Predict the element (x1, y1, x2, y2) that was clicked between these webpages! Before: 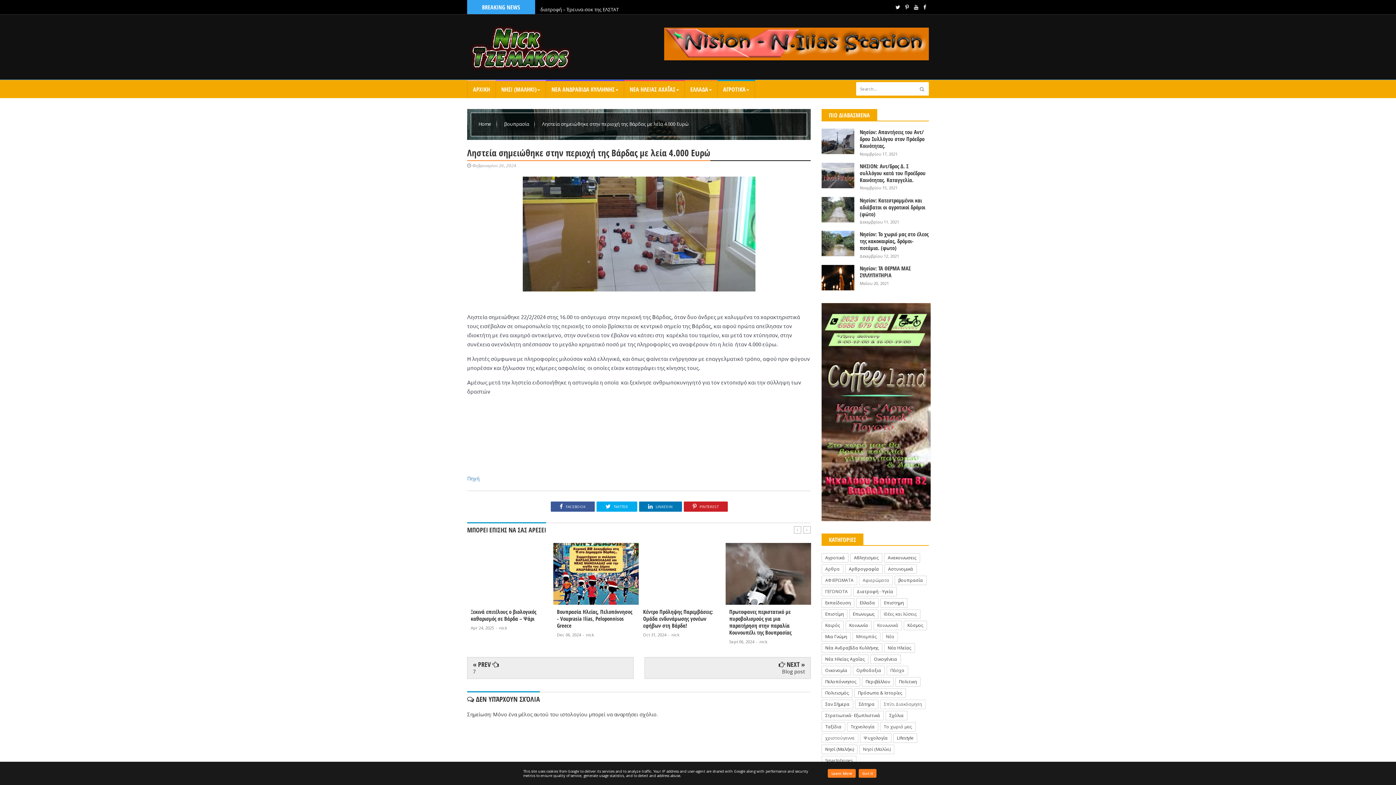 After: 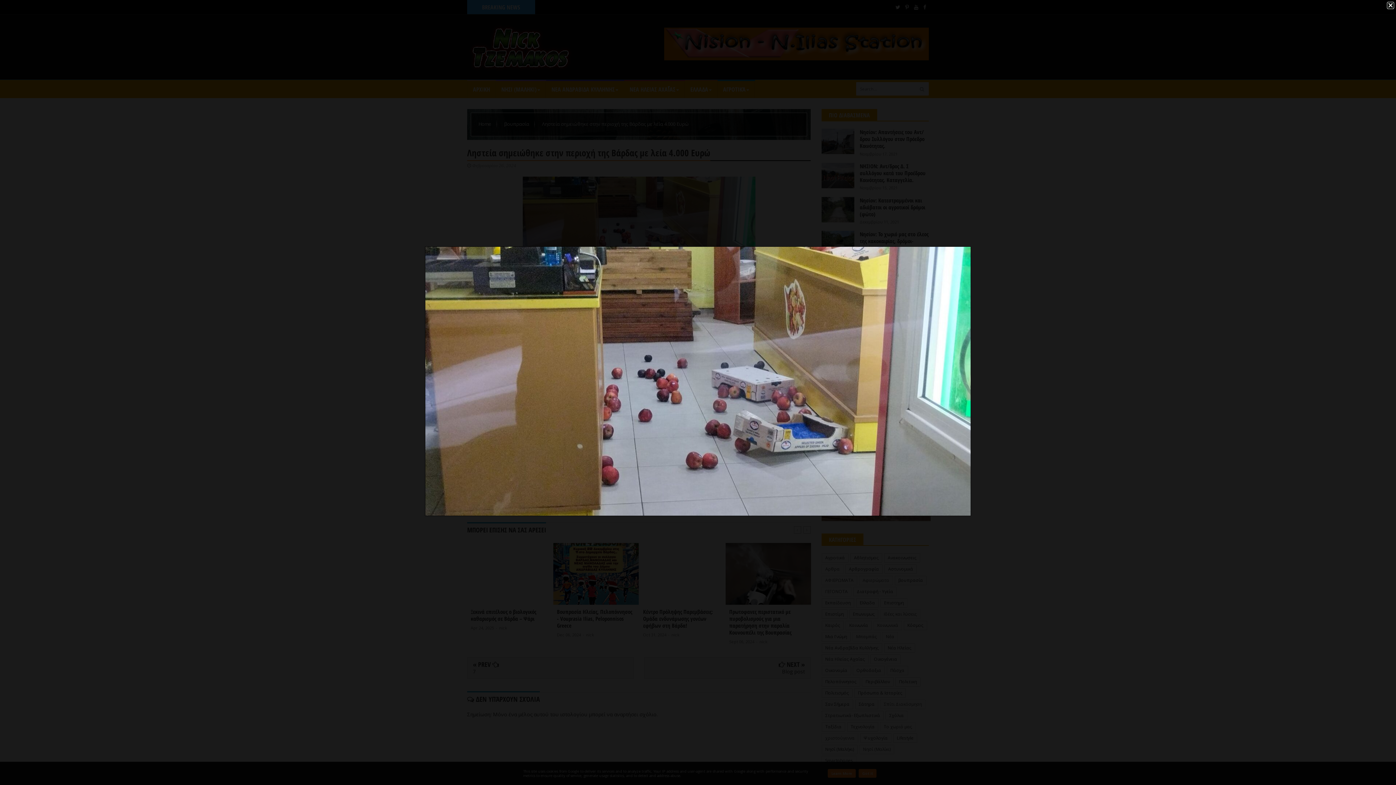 Action: bbox: (522, 286, 755, 293)